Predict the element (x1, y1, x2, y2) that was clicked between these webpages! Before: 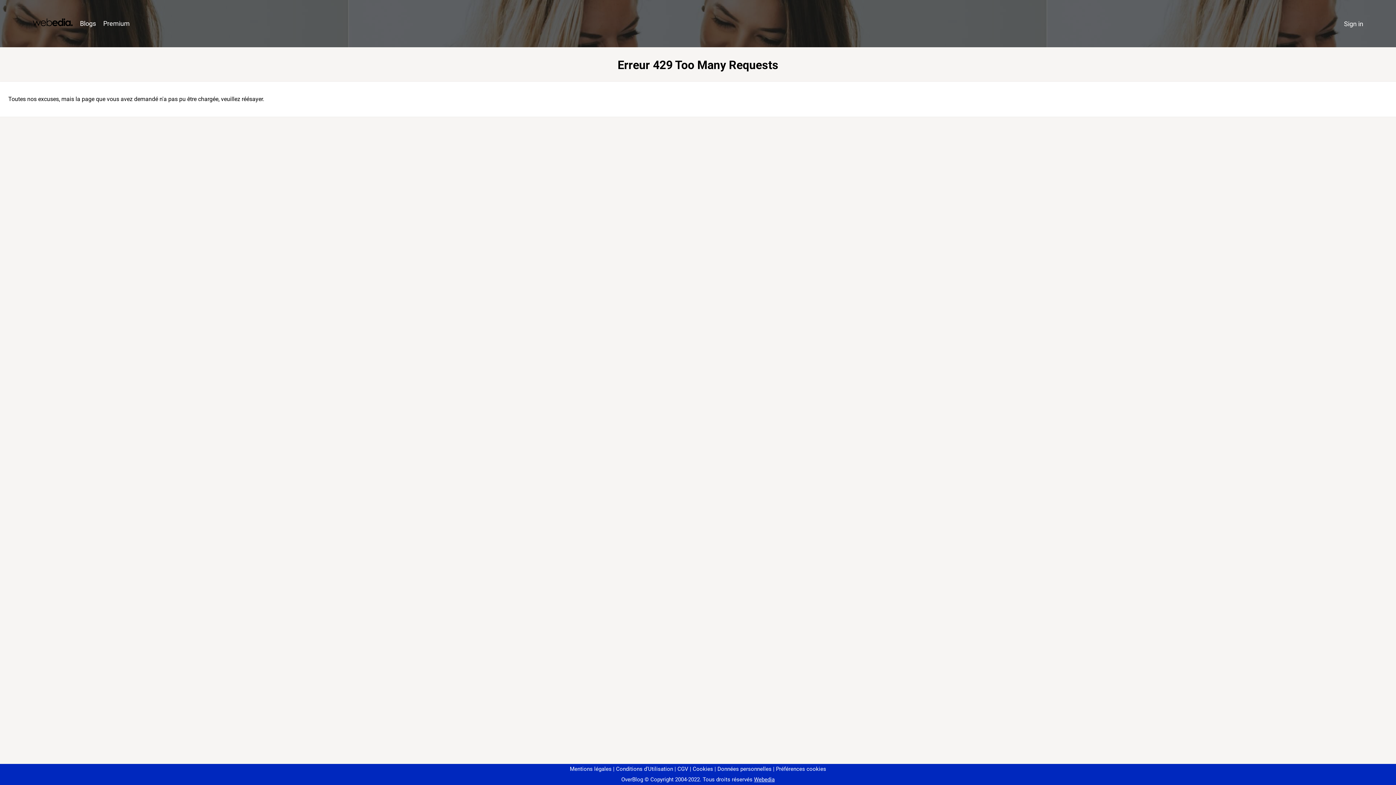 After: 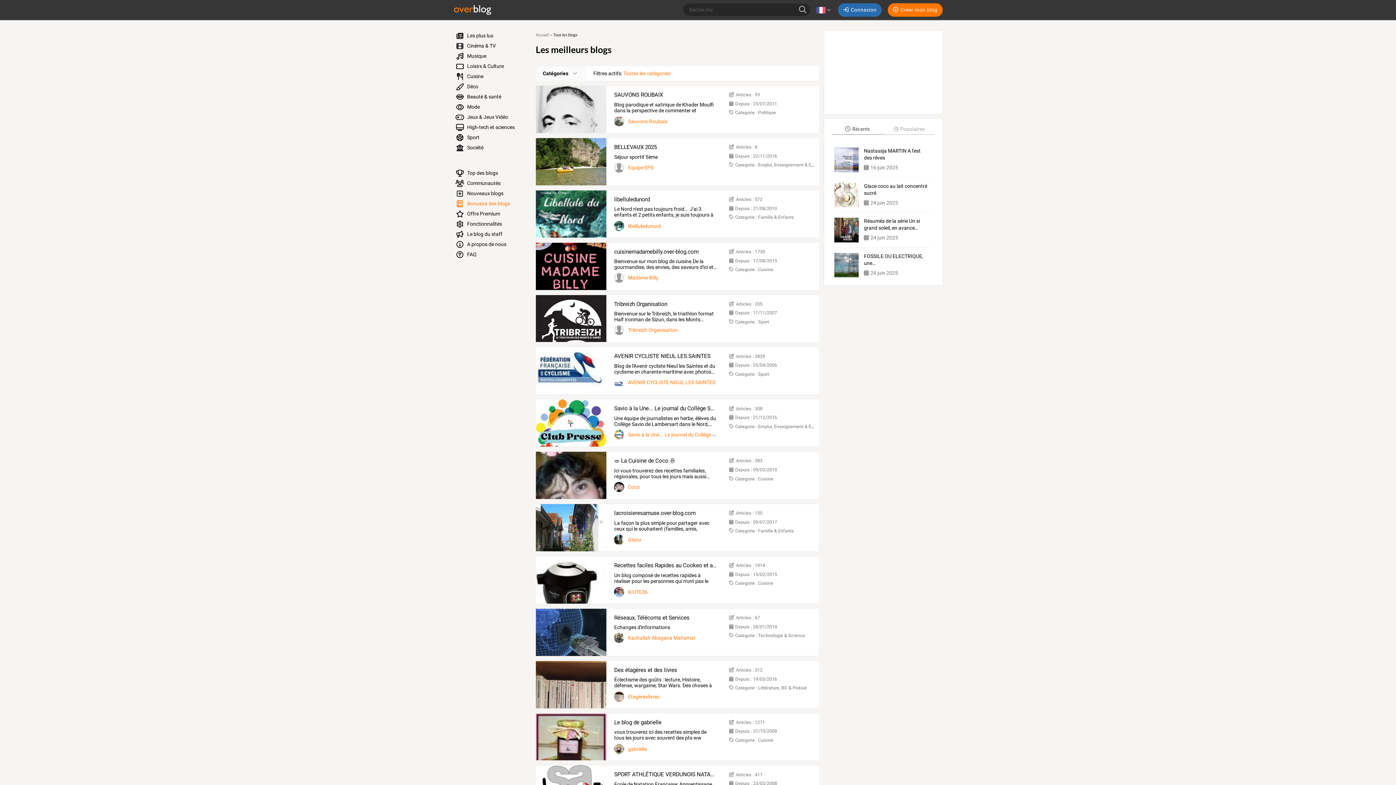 Action: label: Blogs bbox: (76, 16, 99, 31)